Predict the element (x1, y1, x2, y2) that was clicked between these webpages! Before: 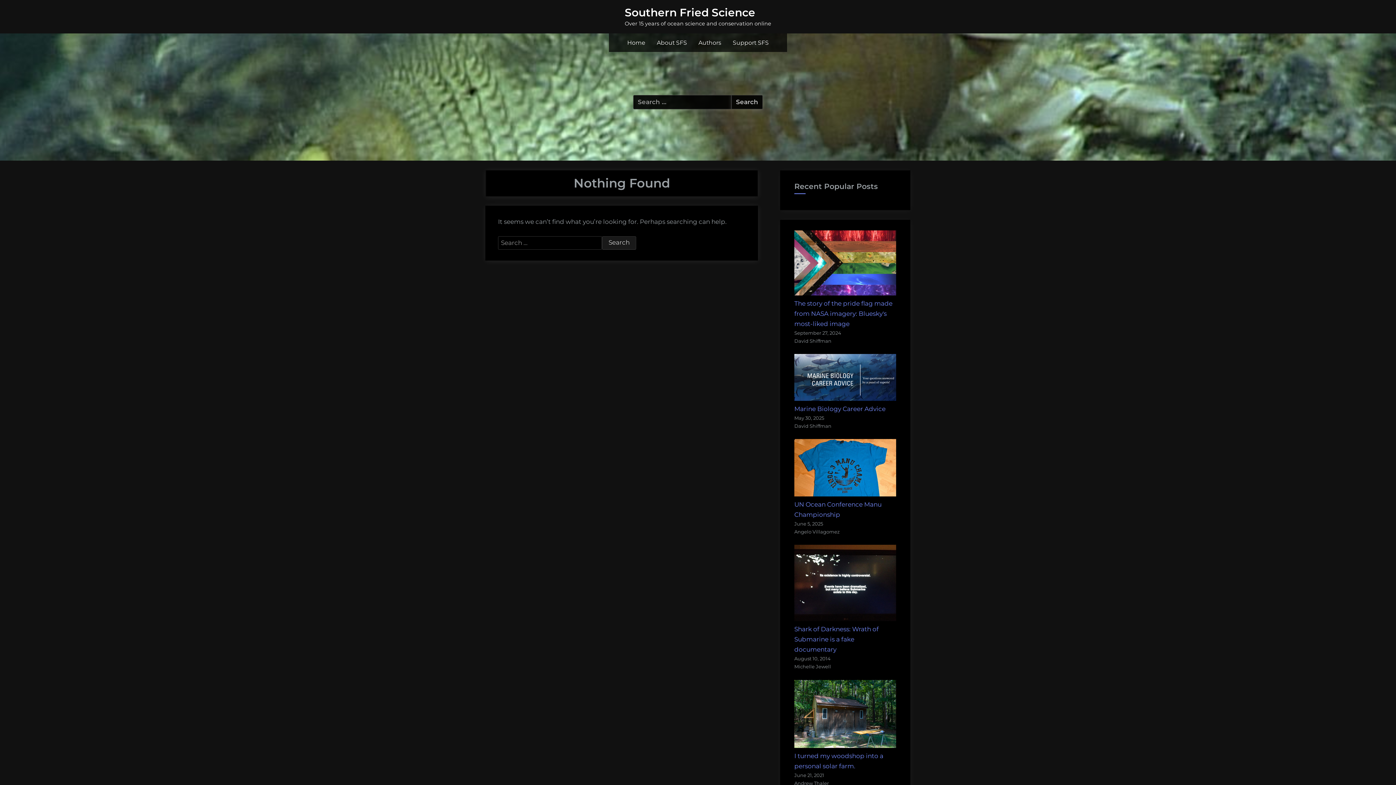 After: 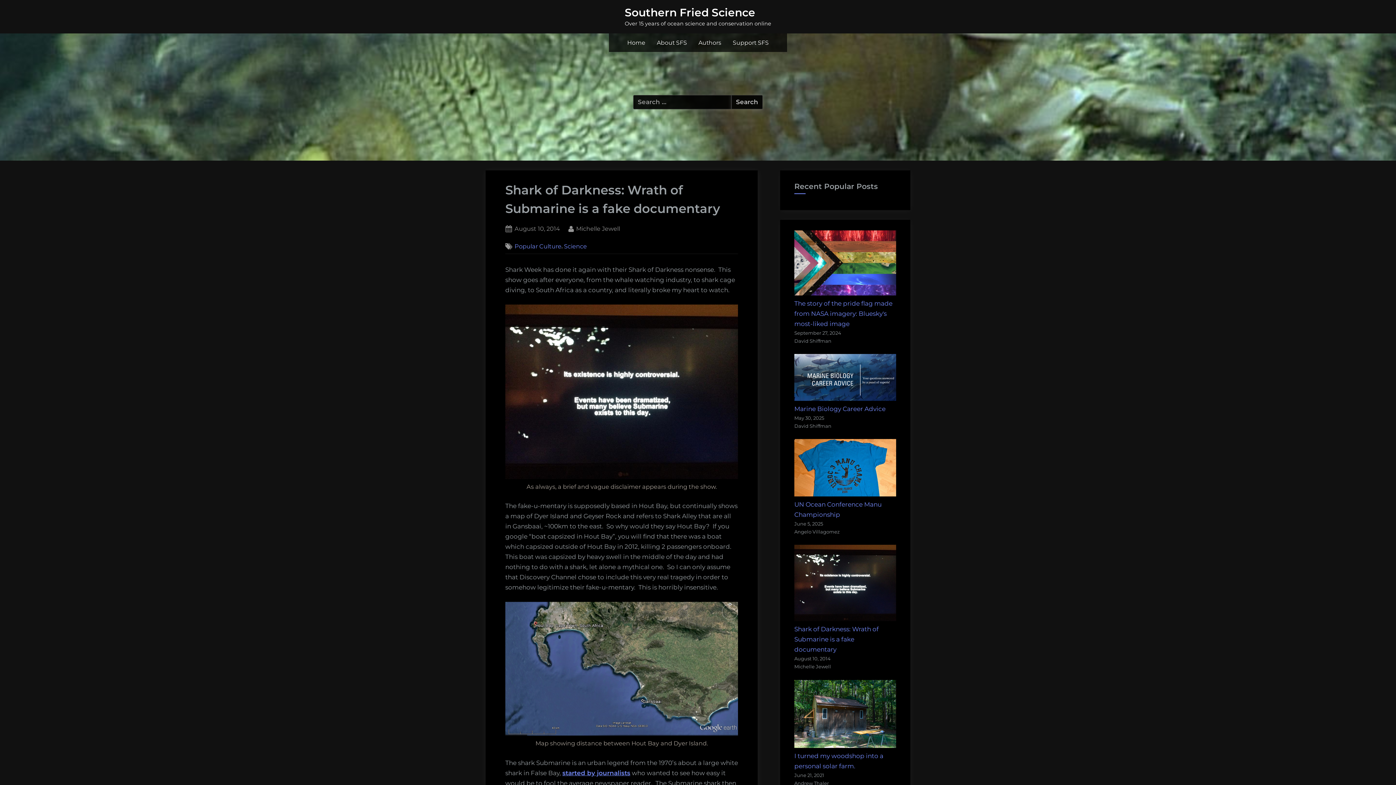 Action: bbox: (794, 615, 896, 623)